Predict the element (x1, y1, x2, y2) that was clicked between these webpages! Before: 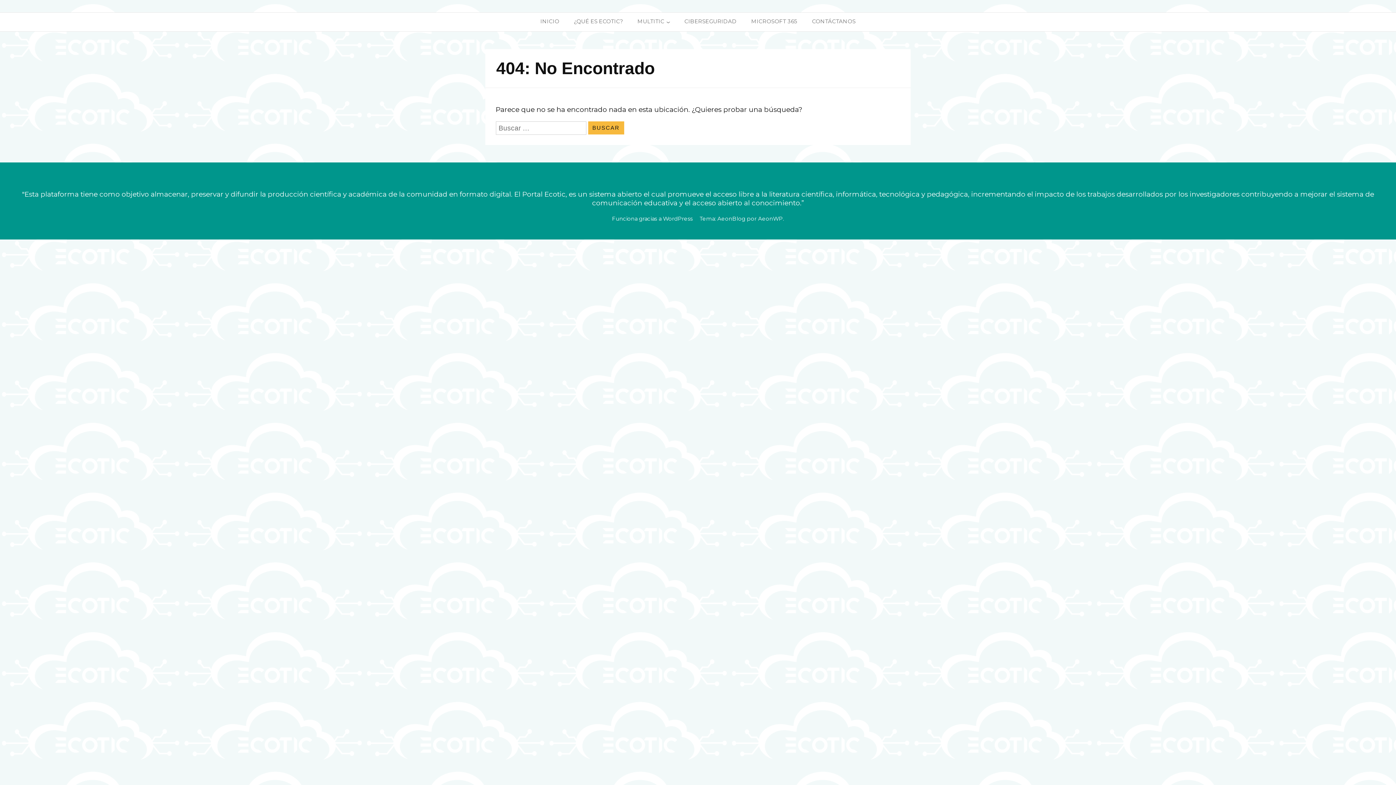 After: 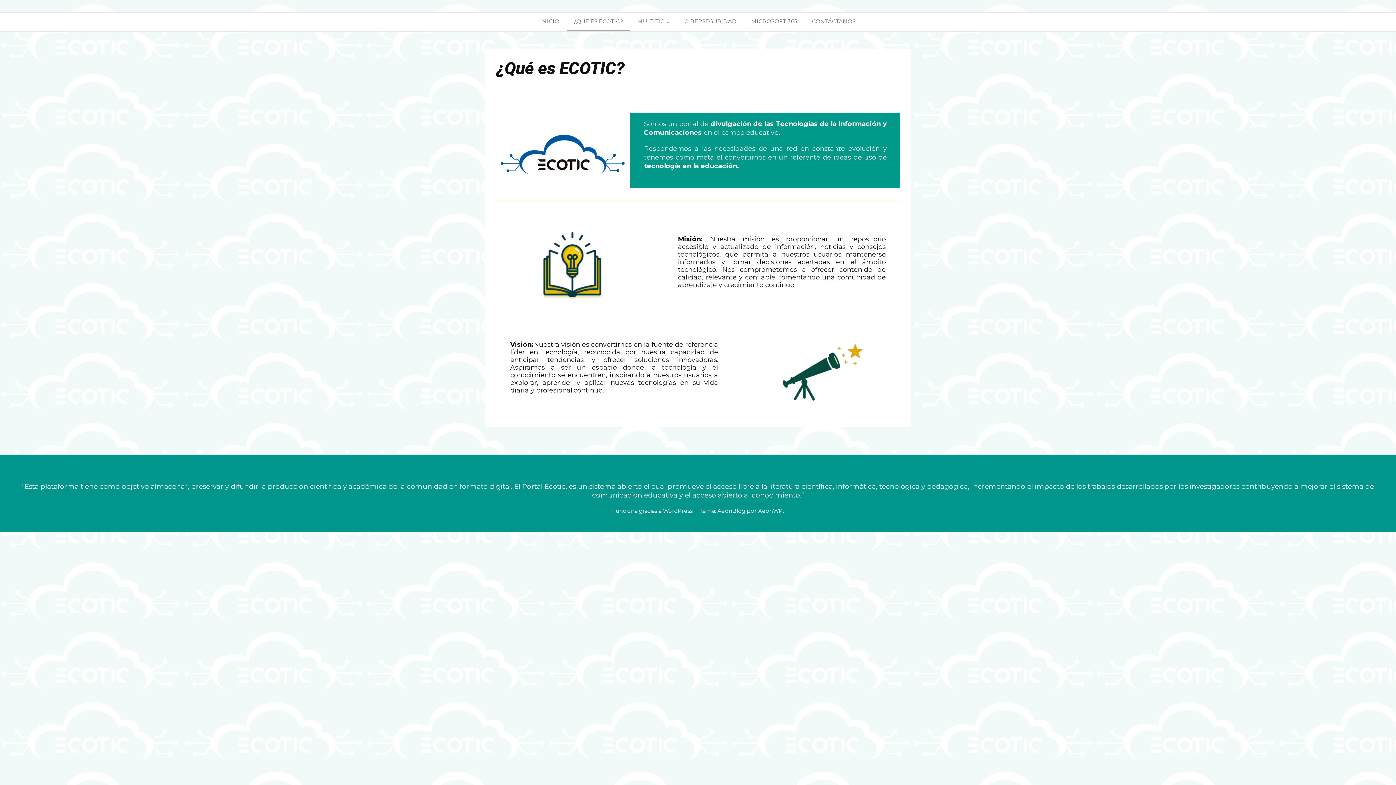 Action: label: ¿QUÉ ES ECOTIC? bbox: (566, 12, 630, 31)